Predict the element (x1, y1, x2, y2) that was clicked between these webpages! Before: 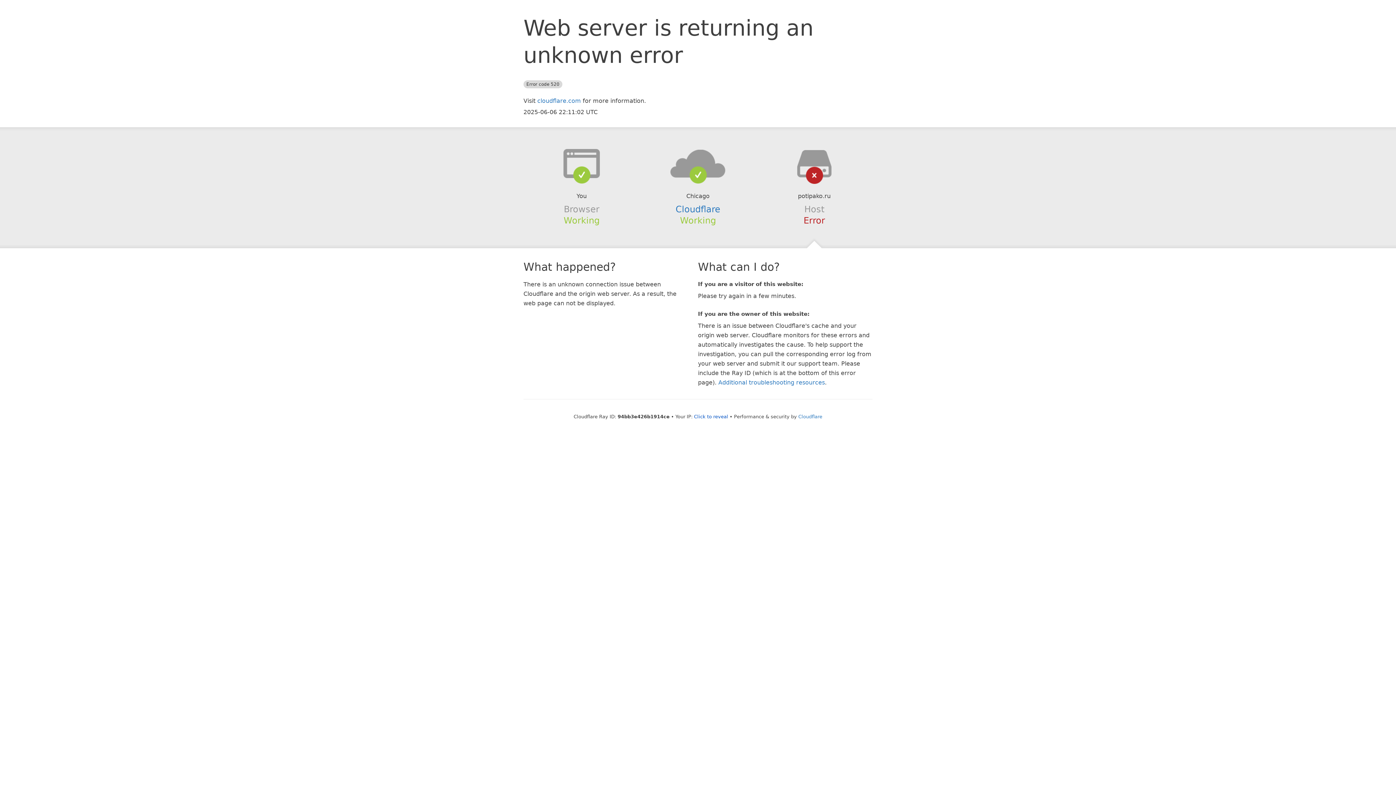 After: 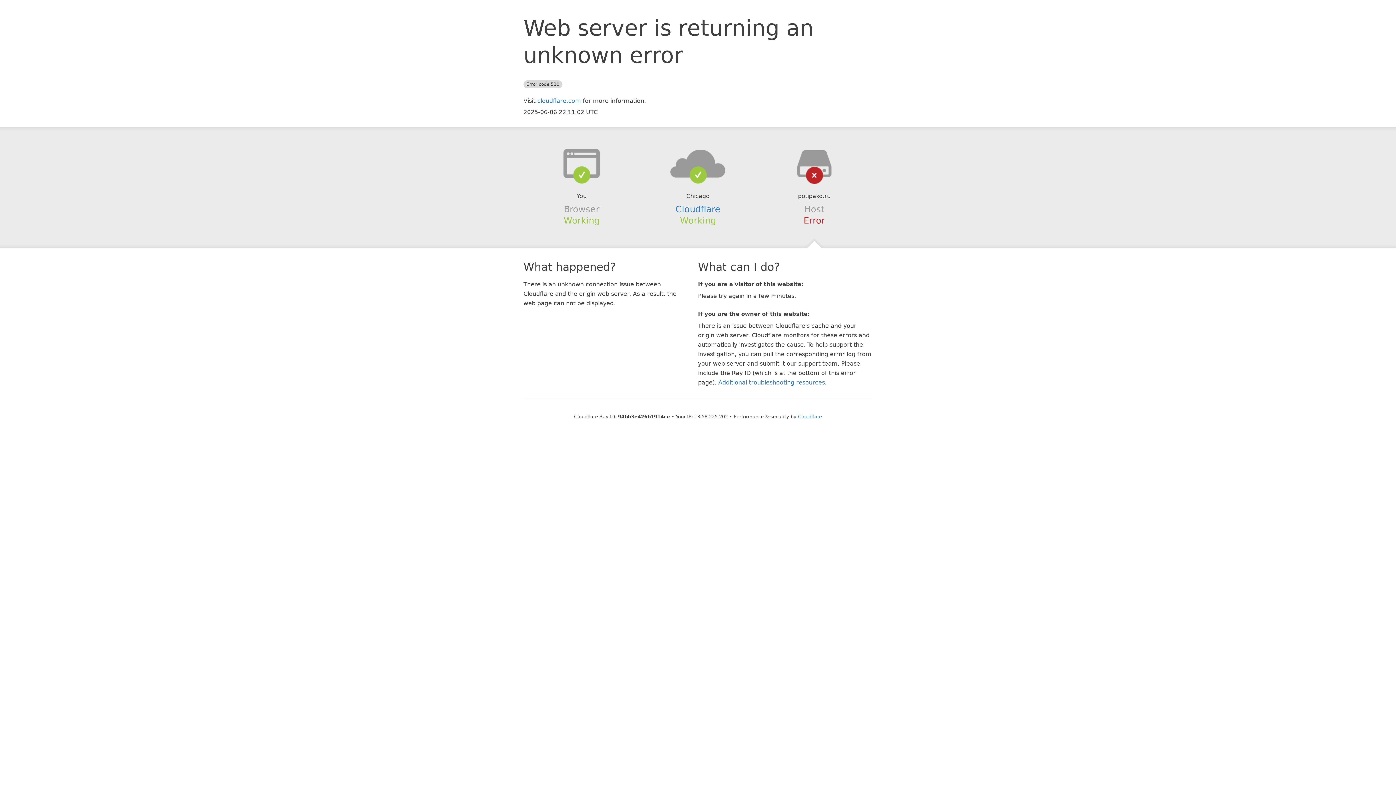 Action: label: Click to reveal bbox: (694, 414, 728, 419)